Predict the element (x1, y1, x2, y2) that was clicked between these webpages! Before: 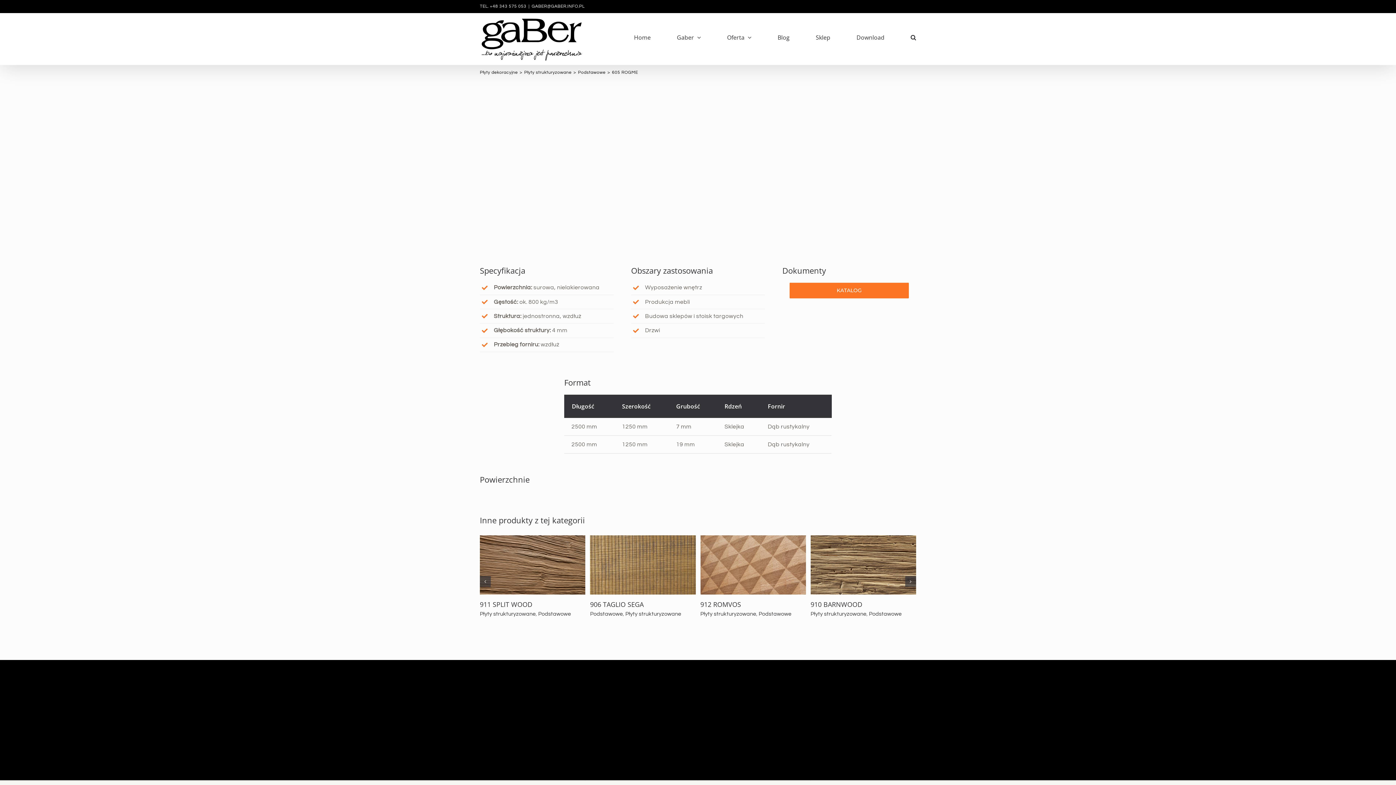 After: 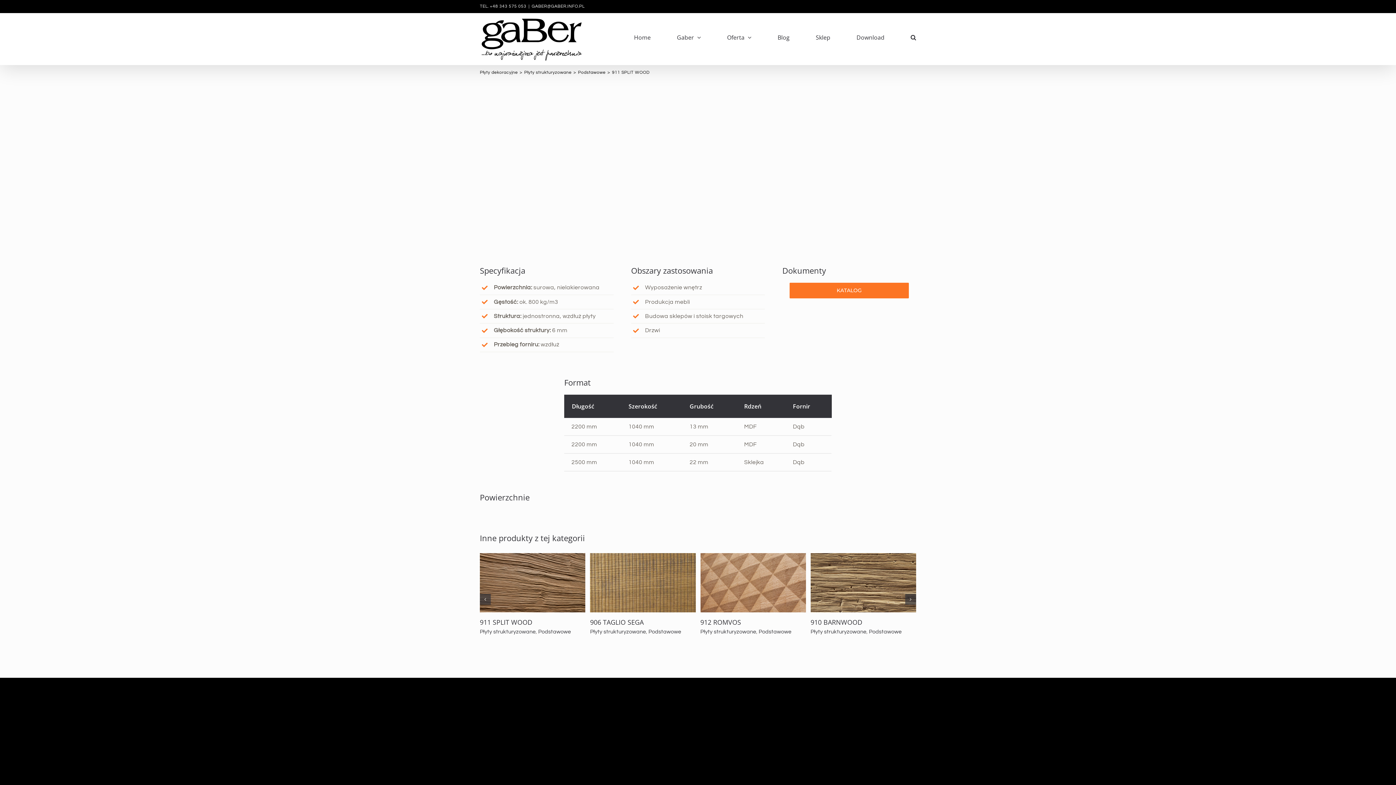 Action: bbox: (480, 600, 532, 609) label: 911 SPLIT WOOD